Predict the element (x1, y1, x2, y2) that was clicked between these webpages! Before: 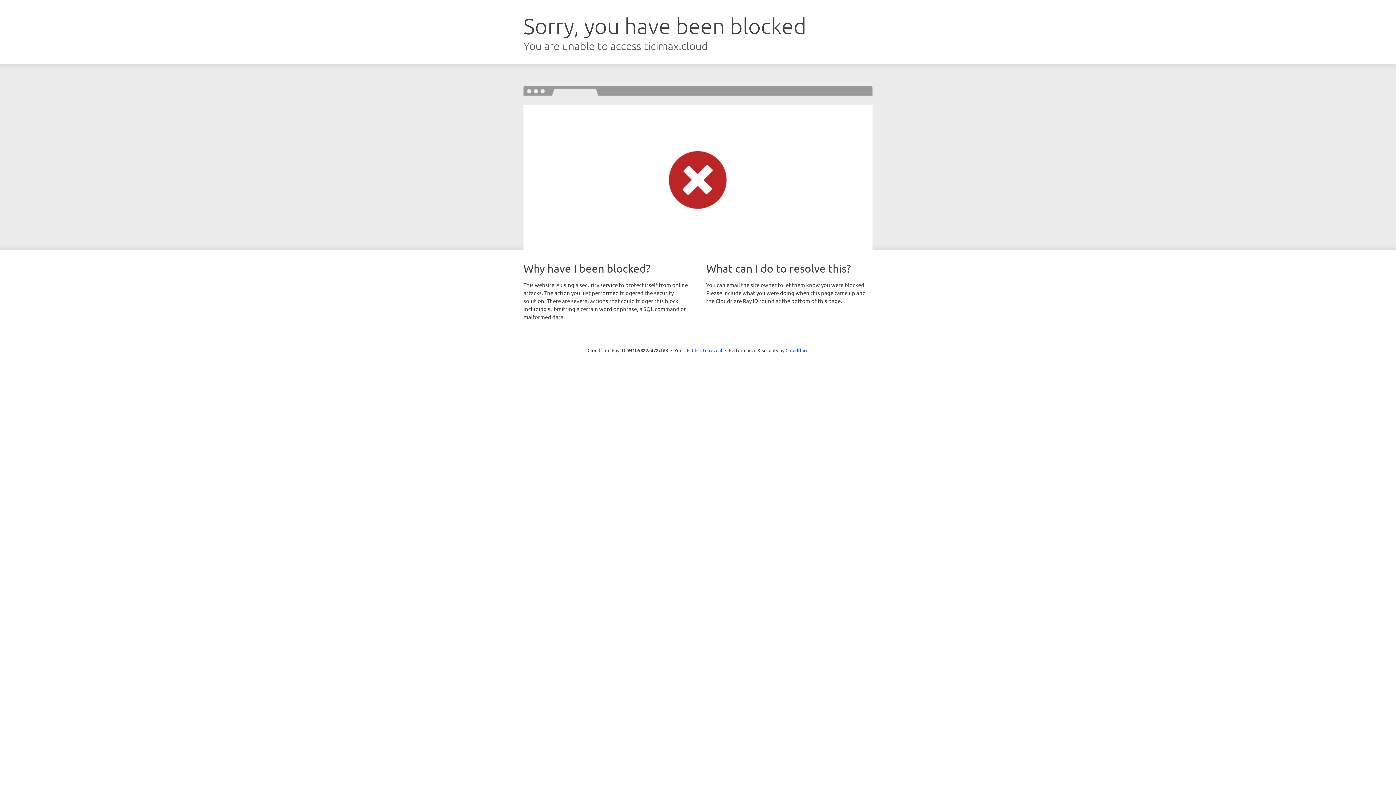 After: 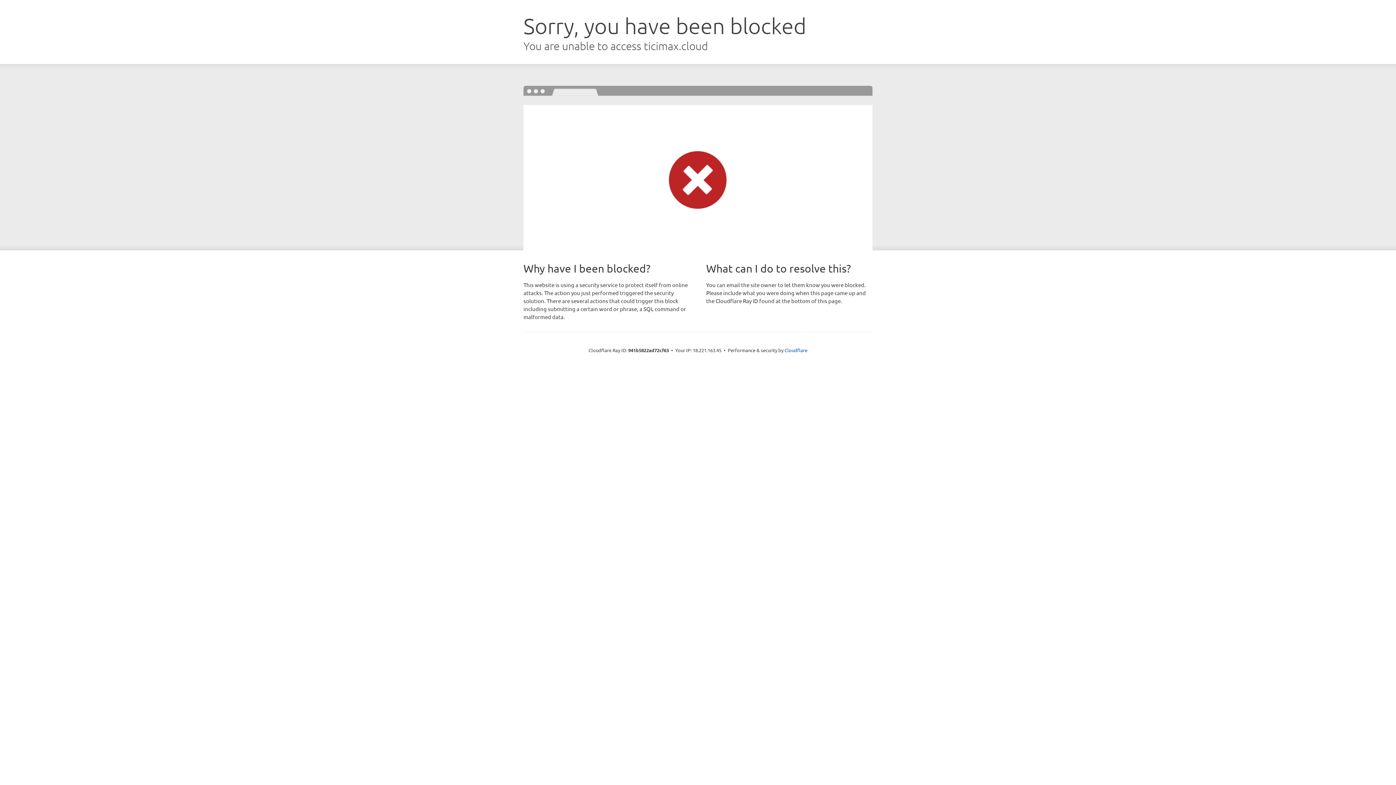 Action: bbox: (692, 346, 722, 353) label: Click to reveal